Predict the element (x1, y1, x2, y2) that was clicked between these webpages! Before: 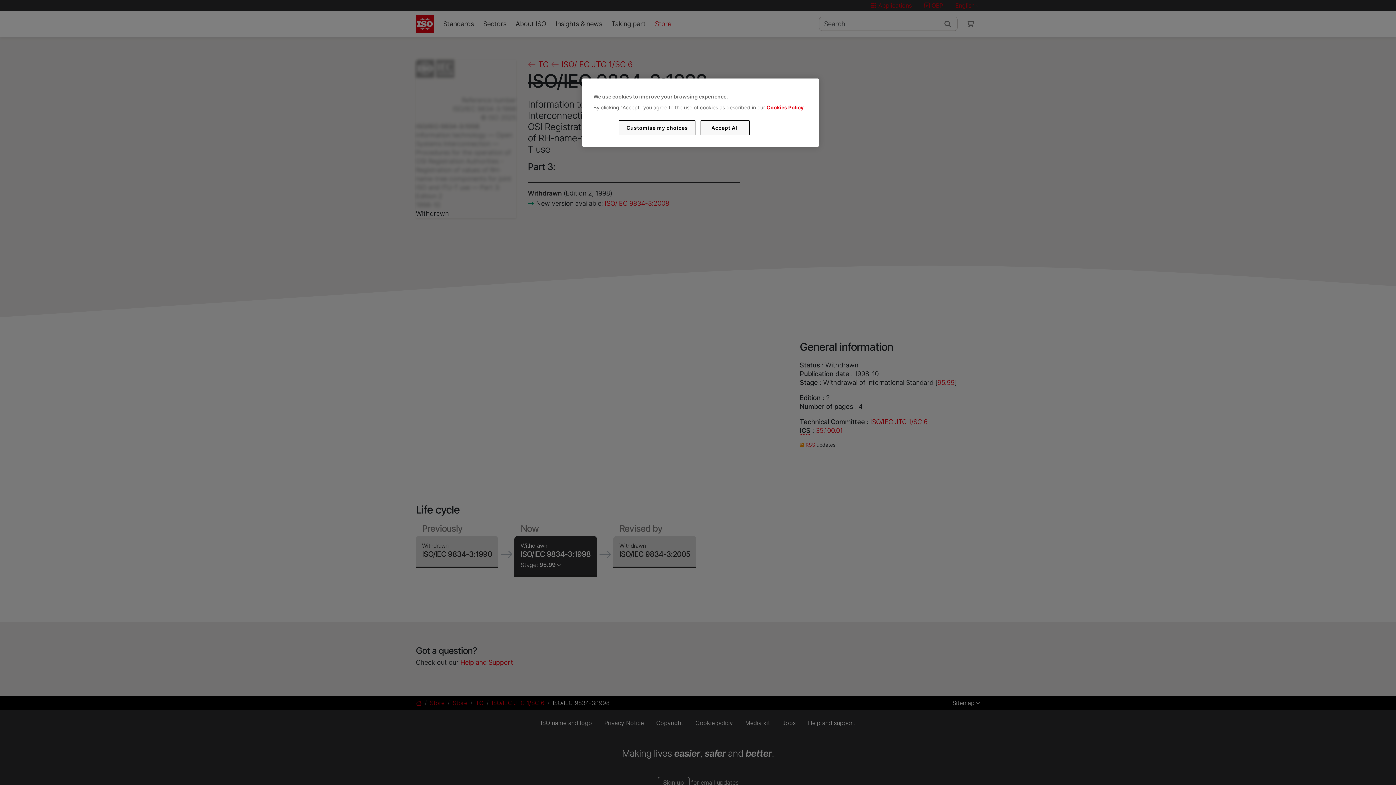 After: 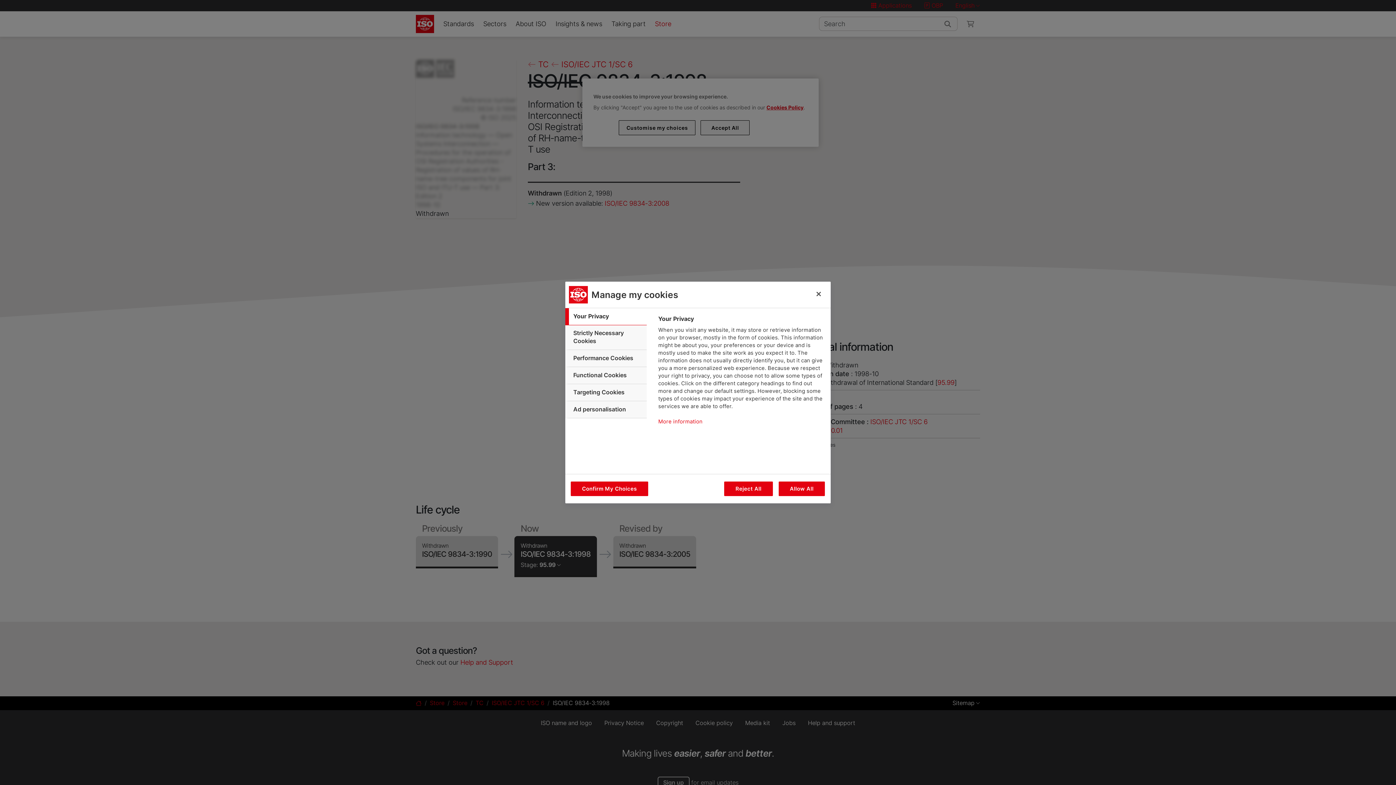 Action: label: Customise my choices bbox: (619, 120, 695, 135)